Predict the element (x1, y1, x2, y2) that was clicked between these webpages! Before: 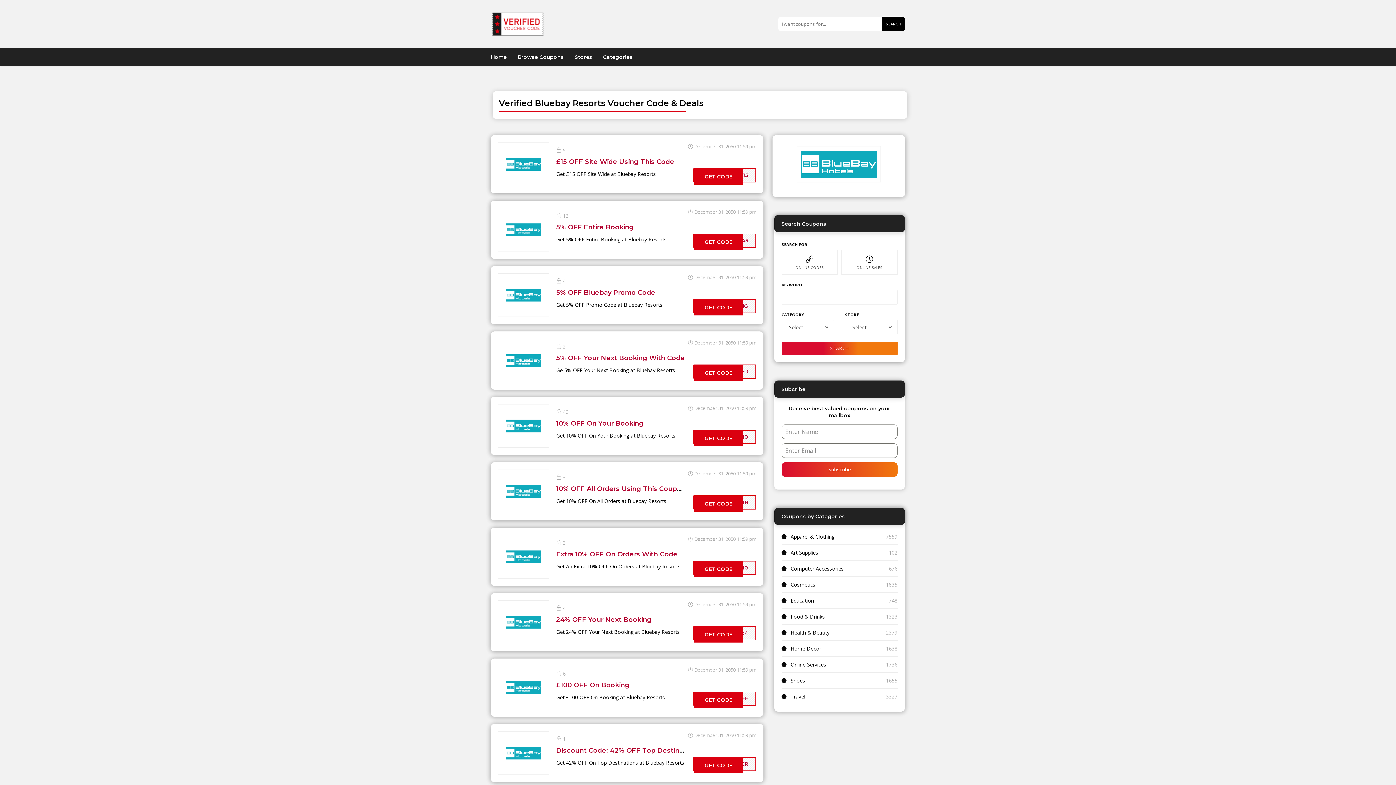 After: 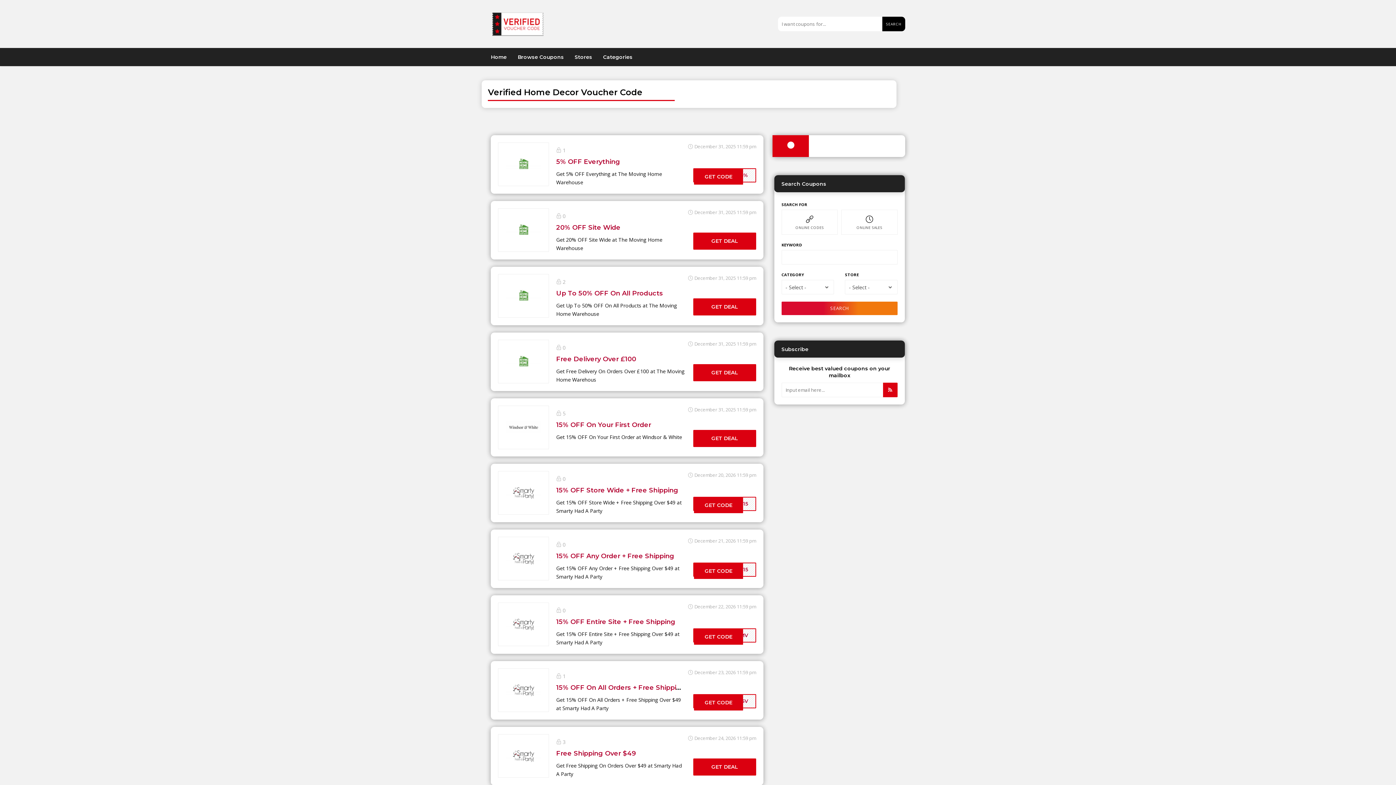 Action: bbox: (790, 644, 821, 653) label: Home Decor